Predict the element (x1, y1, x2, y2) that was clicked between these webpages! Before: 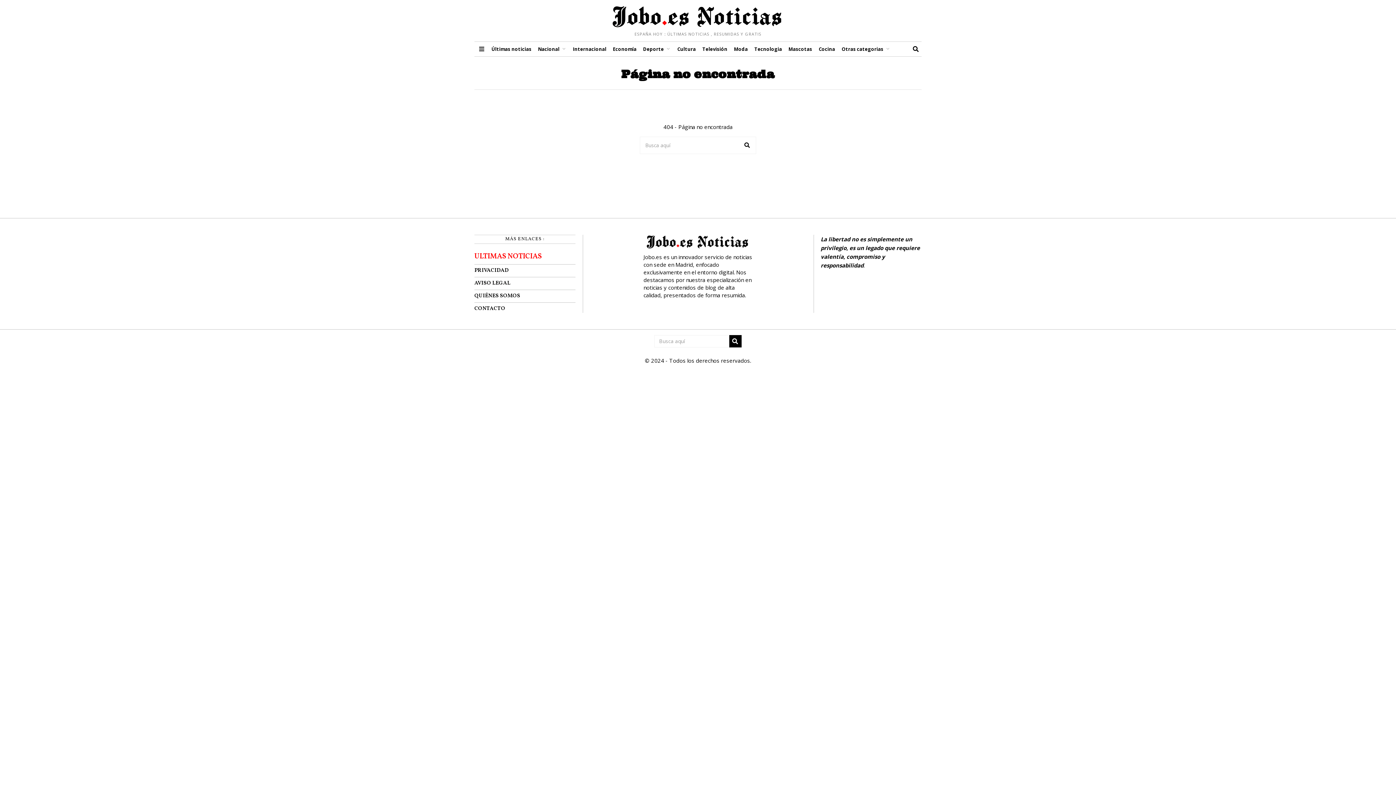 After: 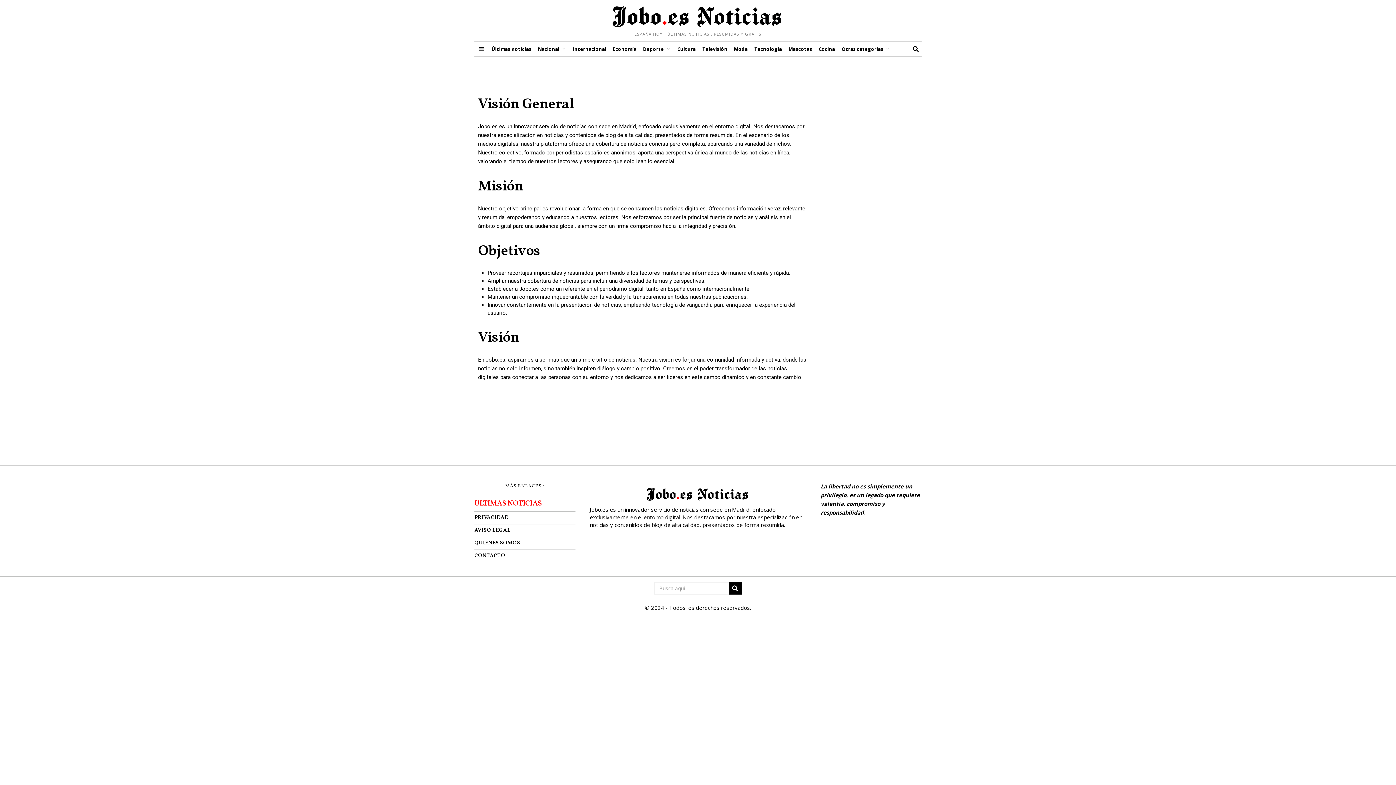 Action: bbox: (474, 292, 520, 300) label: QUIÉNES SOMOS